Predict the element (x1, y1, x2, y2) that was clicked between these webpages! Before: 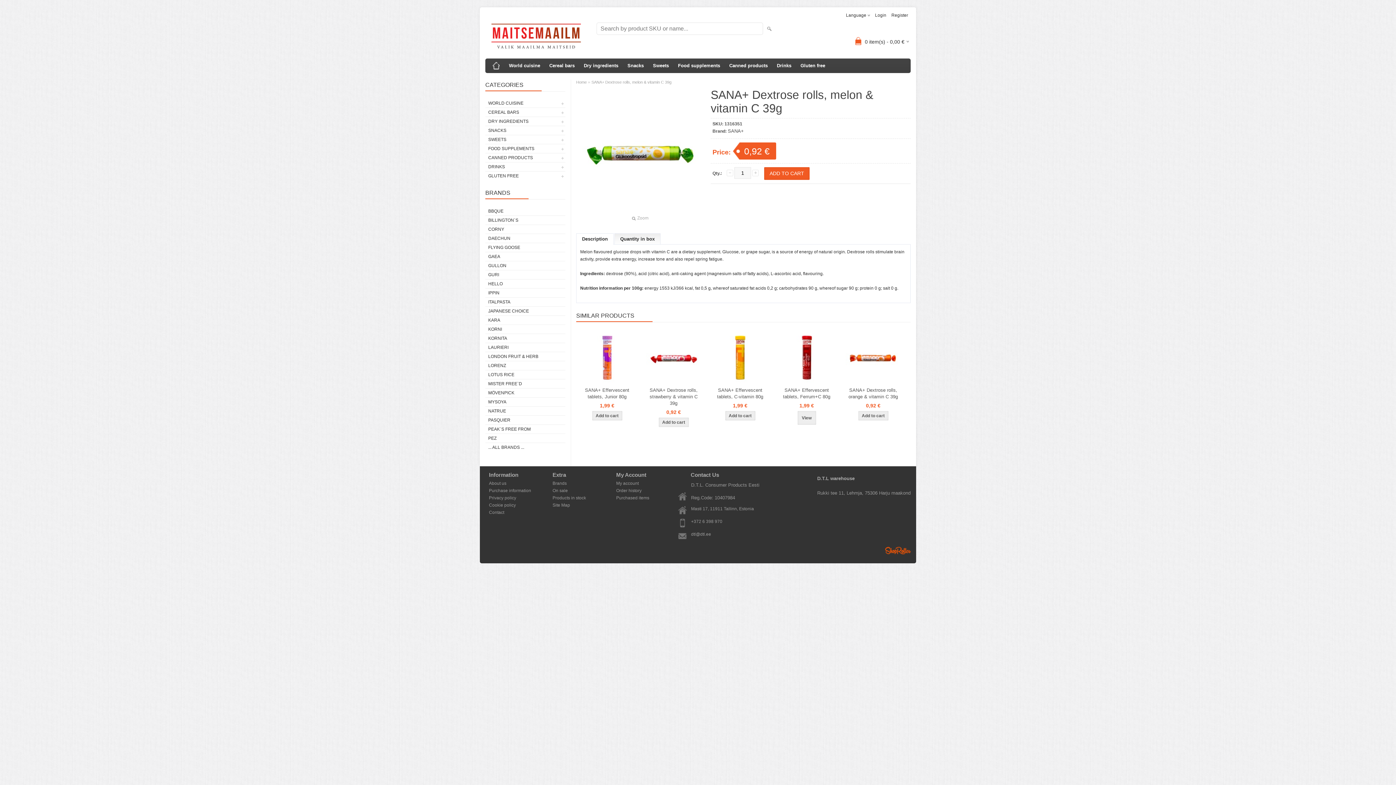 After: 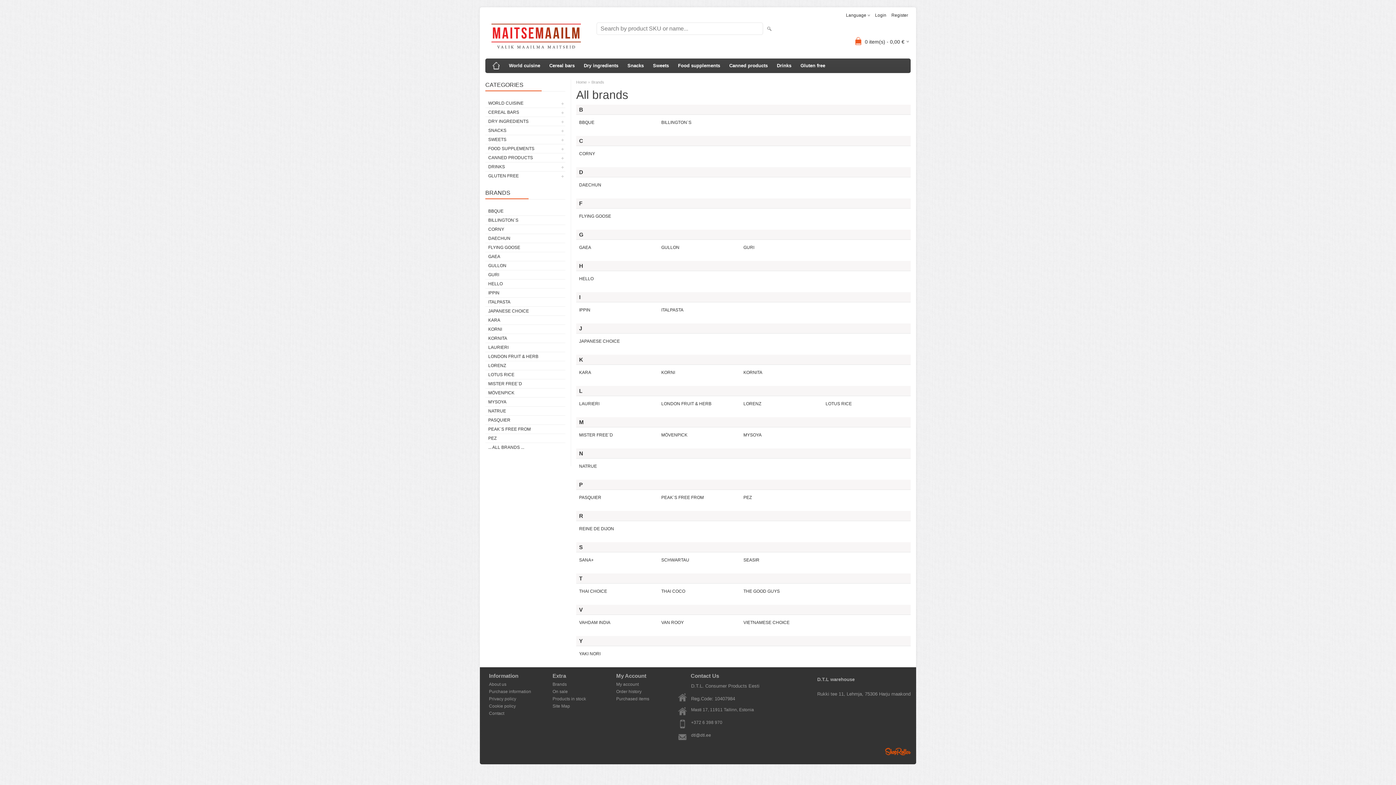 Action: bbox: (550, 479, 605, 487) label: Brands